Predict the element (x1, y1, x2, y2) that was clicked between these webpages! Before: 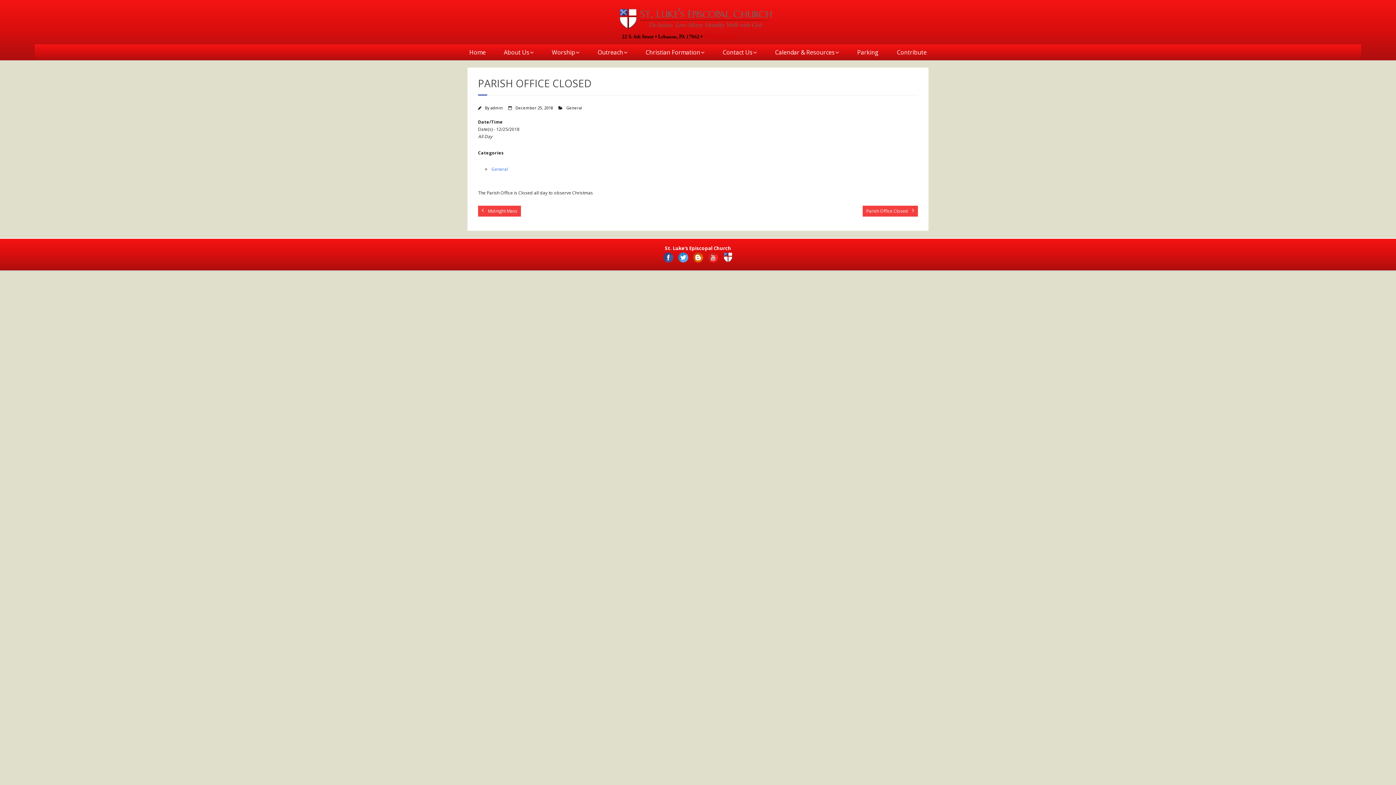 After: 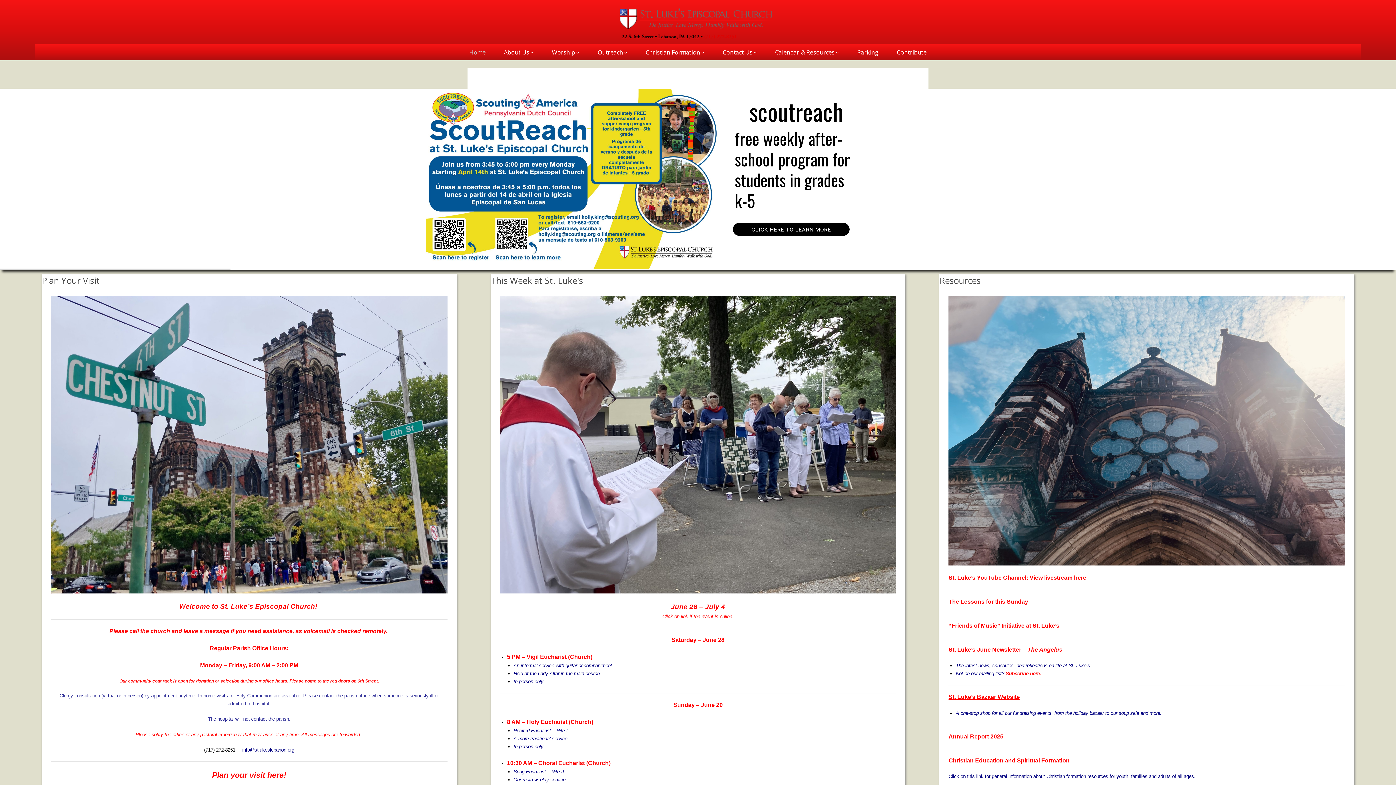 Action: bbox: (616, 3, 780, 42)